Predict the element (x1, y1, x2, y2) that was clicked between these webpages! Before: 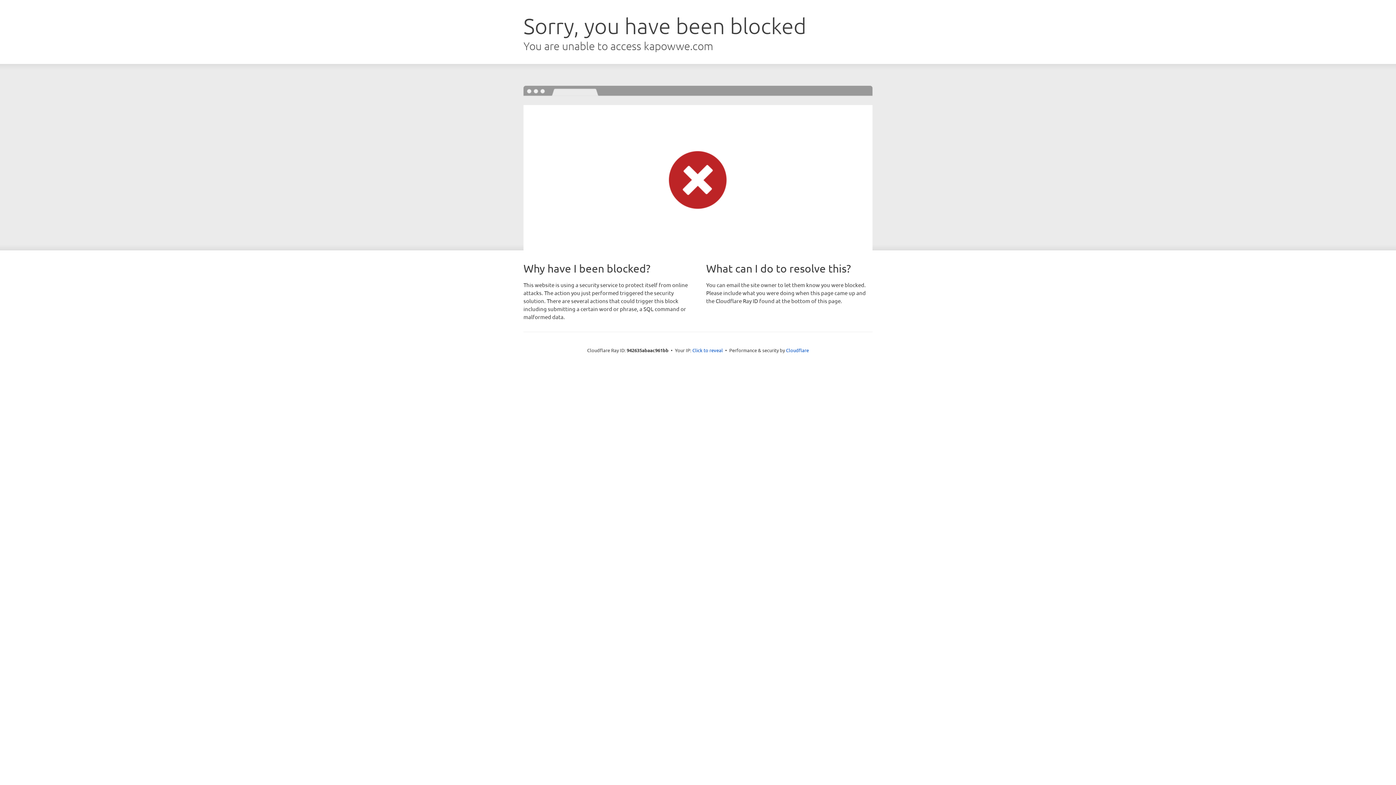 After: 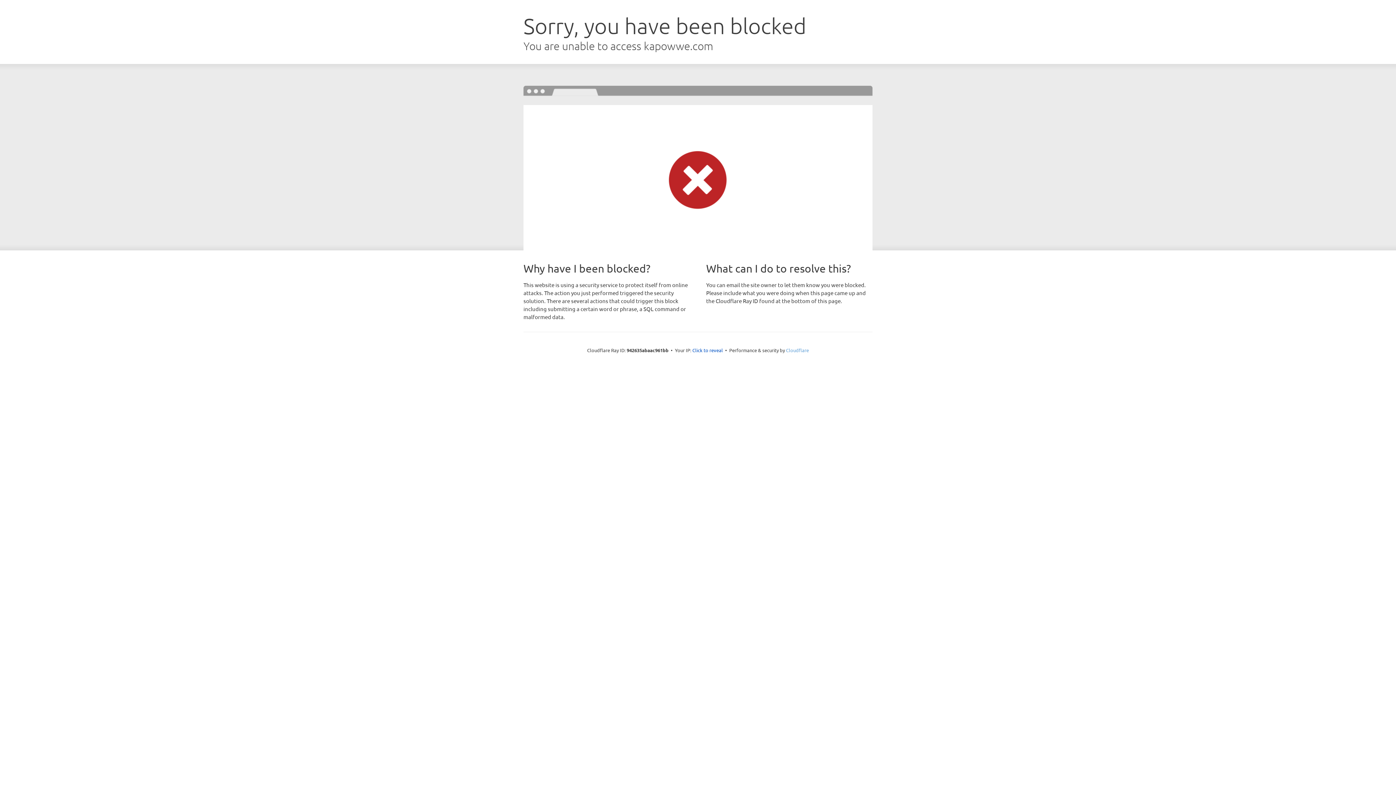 Action: bbox: (786, 347, 809, 353) label: Cloudflare